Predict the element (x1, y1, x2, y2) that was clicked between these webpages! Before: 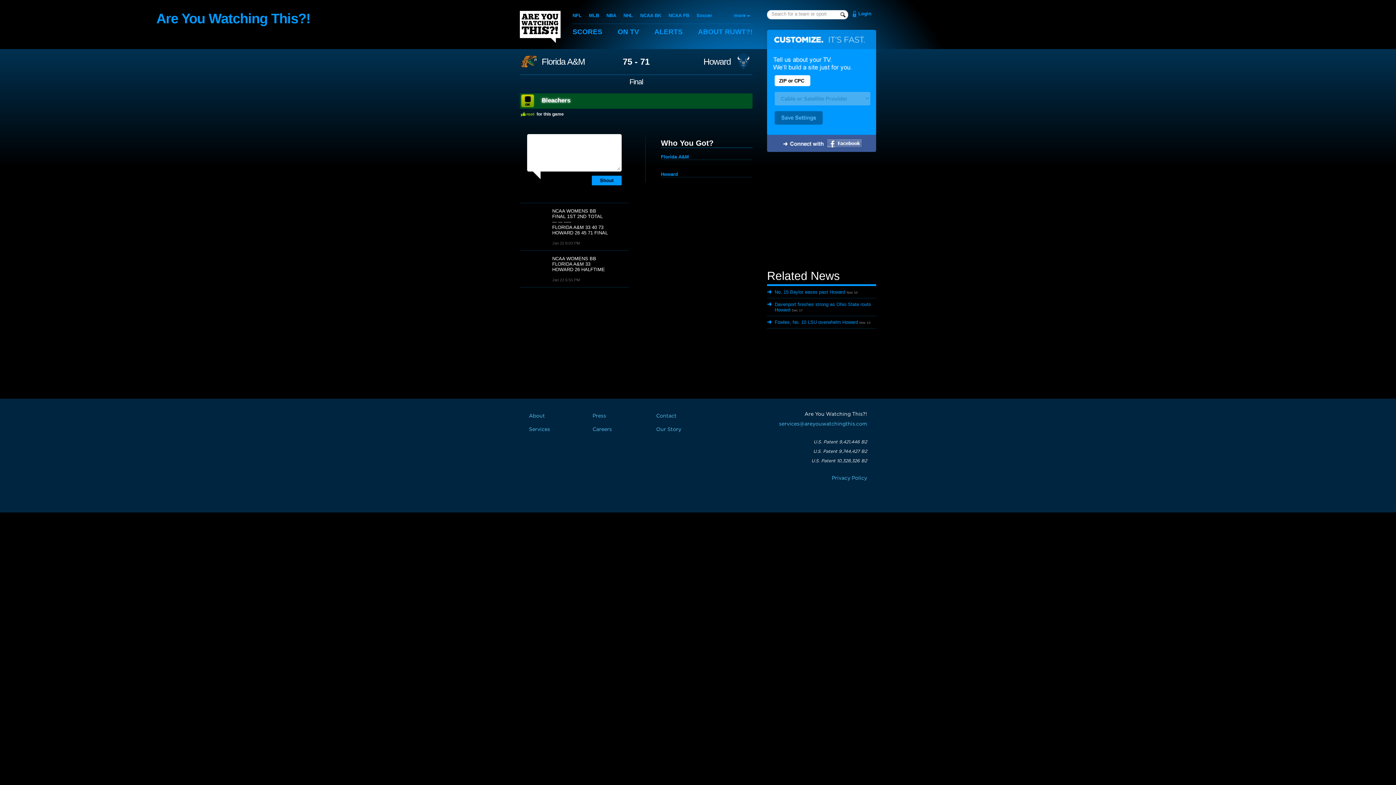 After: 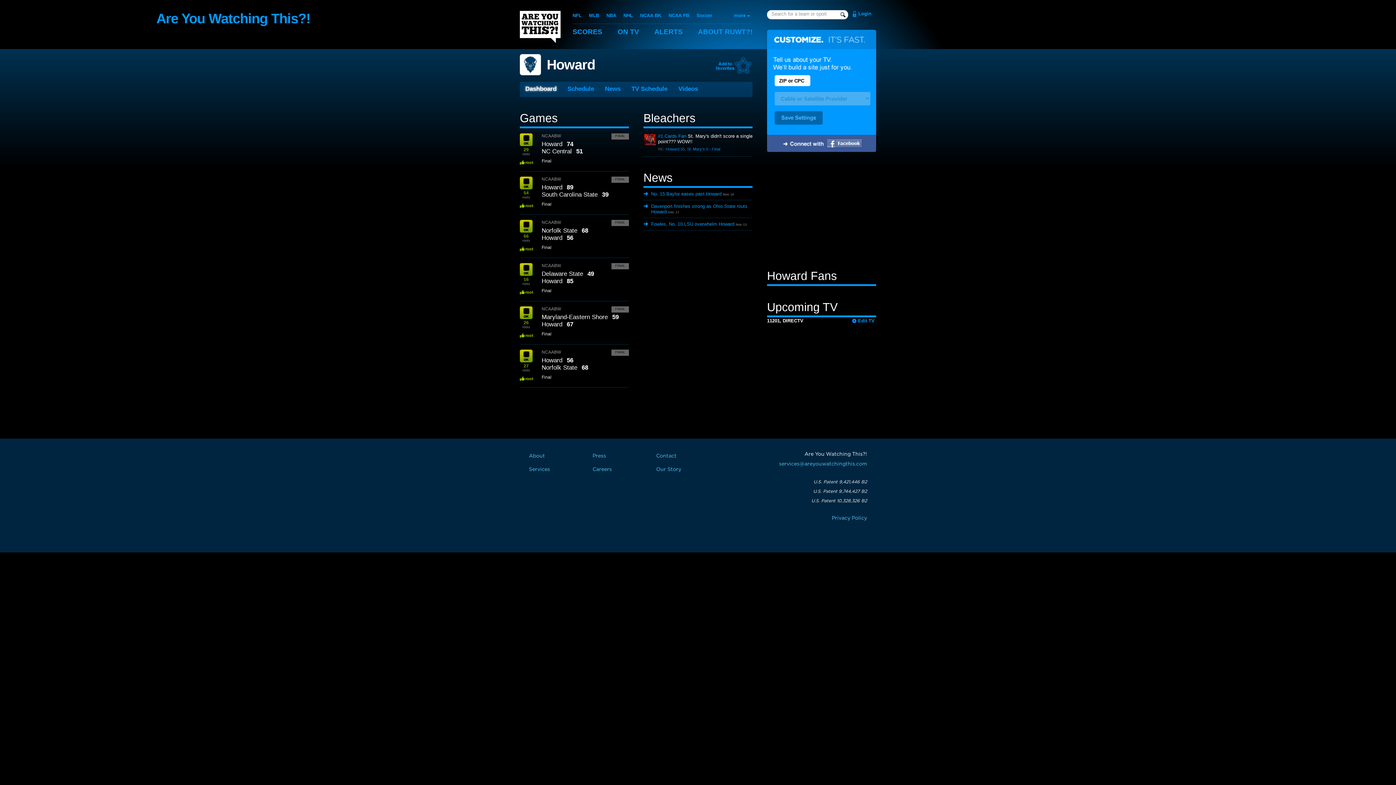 Action: bbox: (661, 171, 678, 177) label: Howard